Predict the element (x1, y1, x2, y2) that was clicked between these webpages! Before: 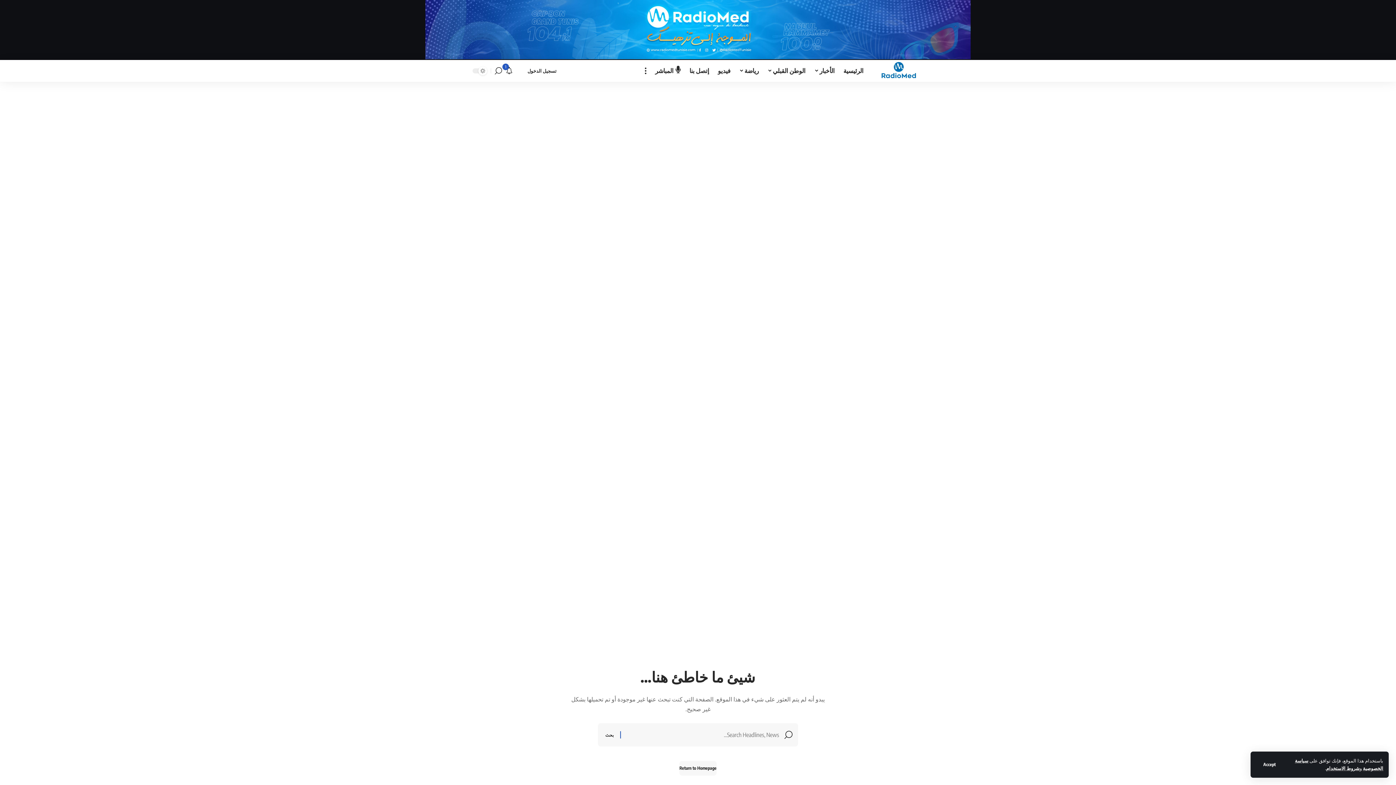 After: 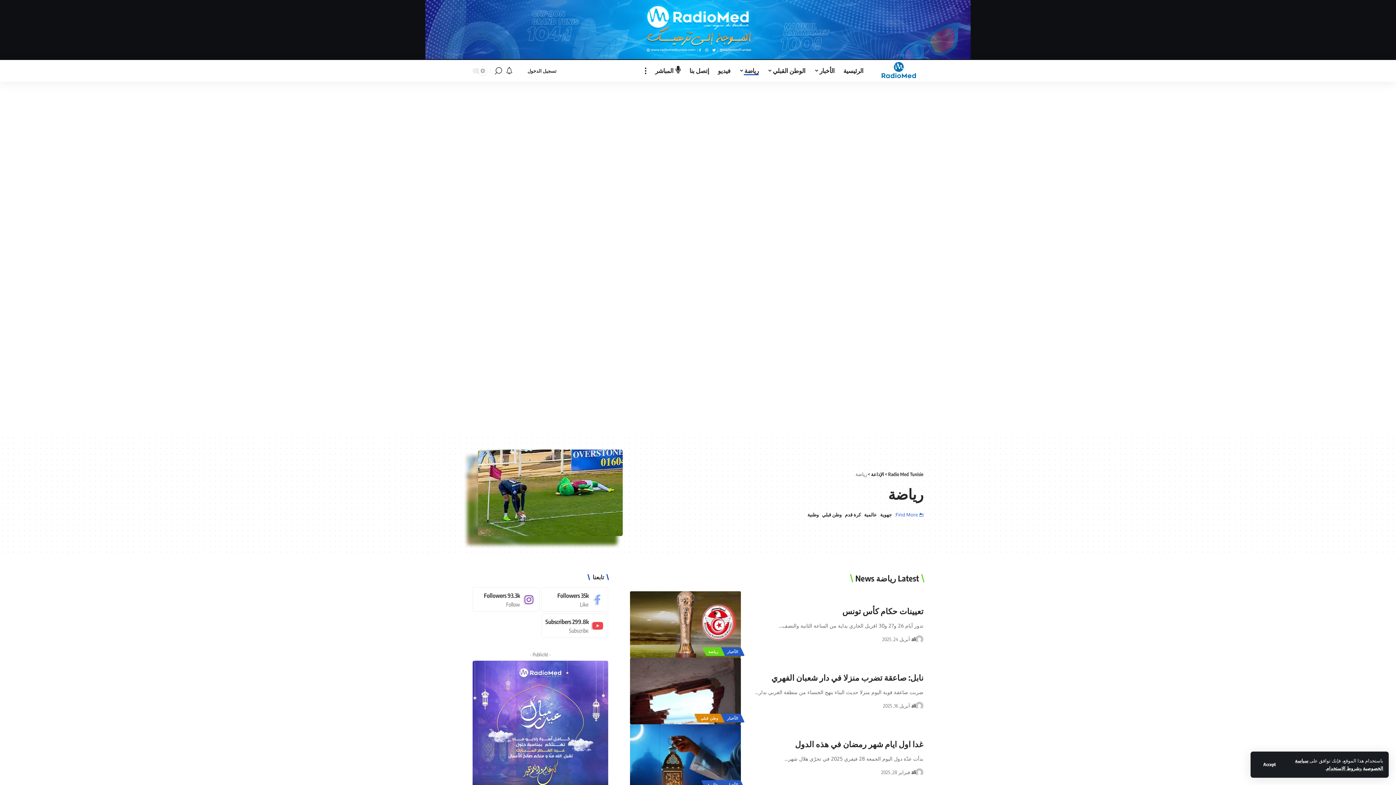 Action: label: رياضة bbox: (734, 59, 763, 81)